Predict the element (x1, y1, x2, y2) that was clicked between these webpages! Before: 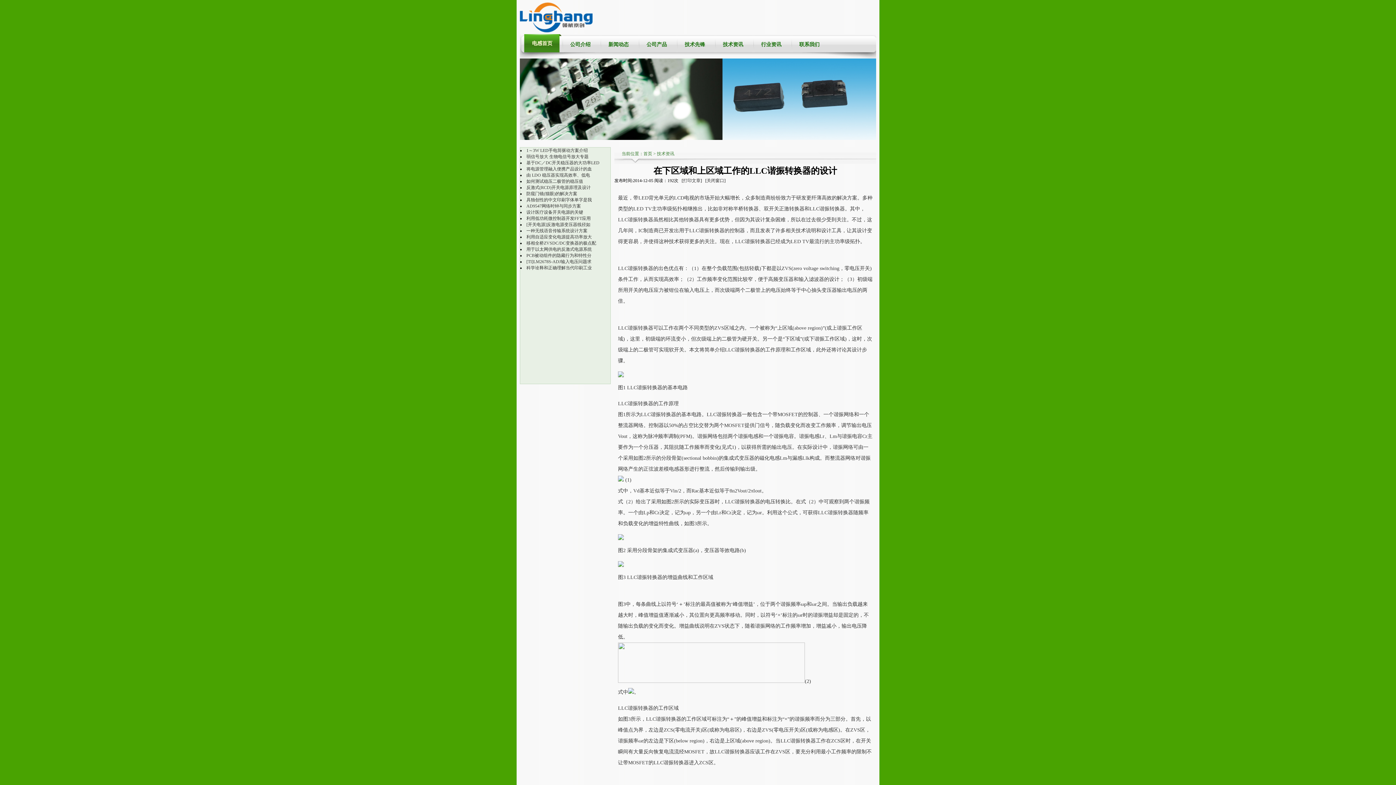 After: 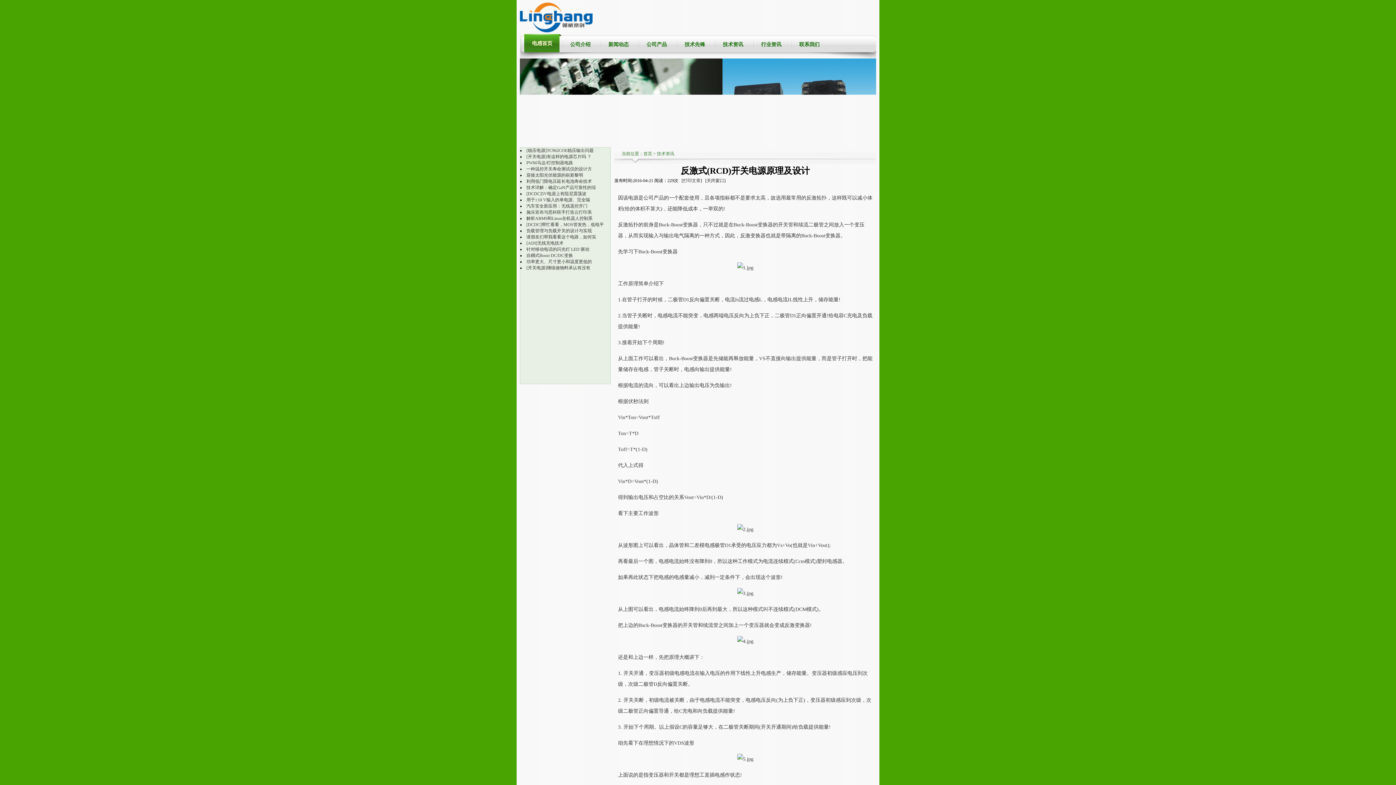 Action: bbox: (526, 185, 590, 190) label: 反激式(RCD)开关电源原理及设计